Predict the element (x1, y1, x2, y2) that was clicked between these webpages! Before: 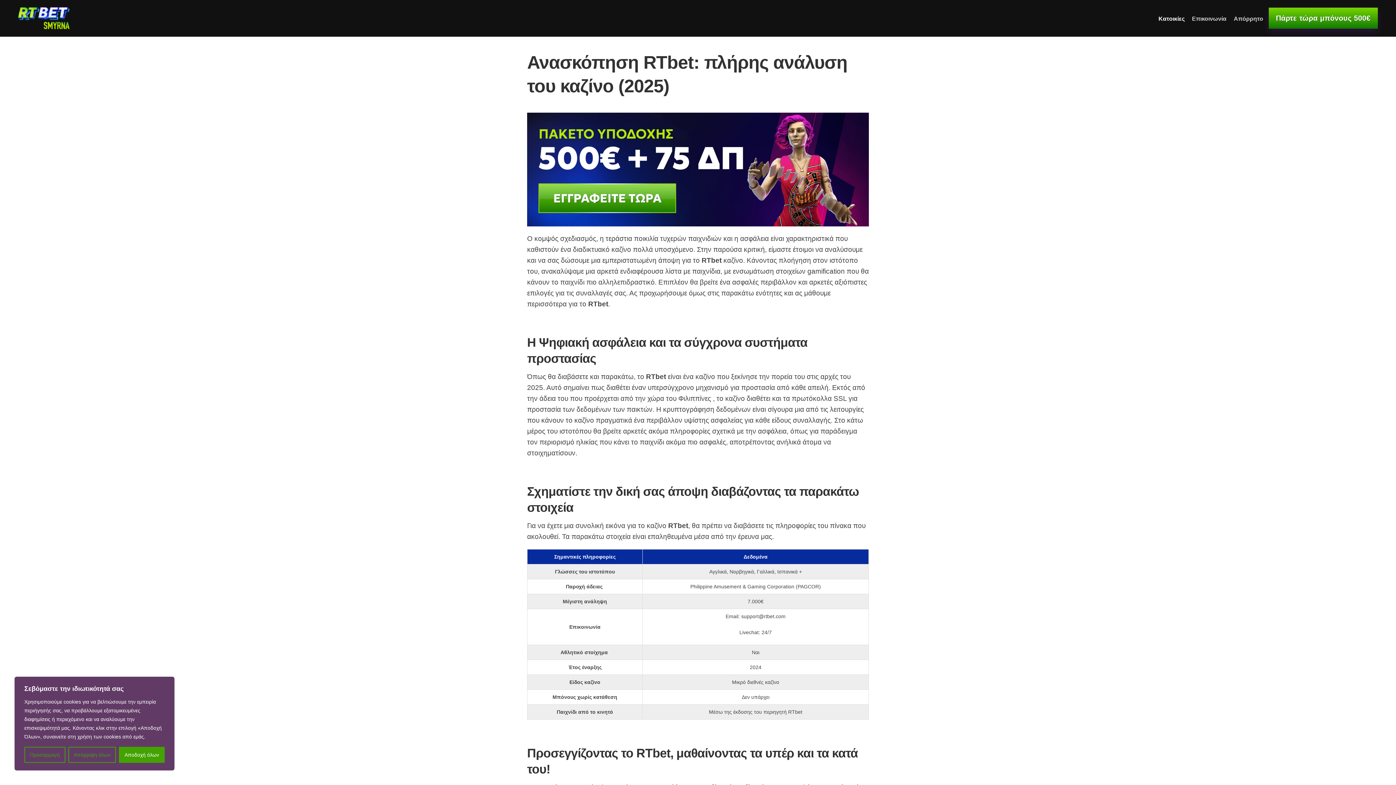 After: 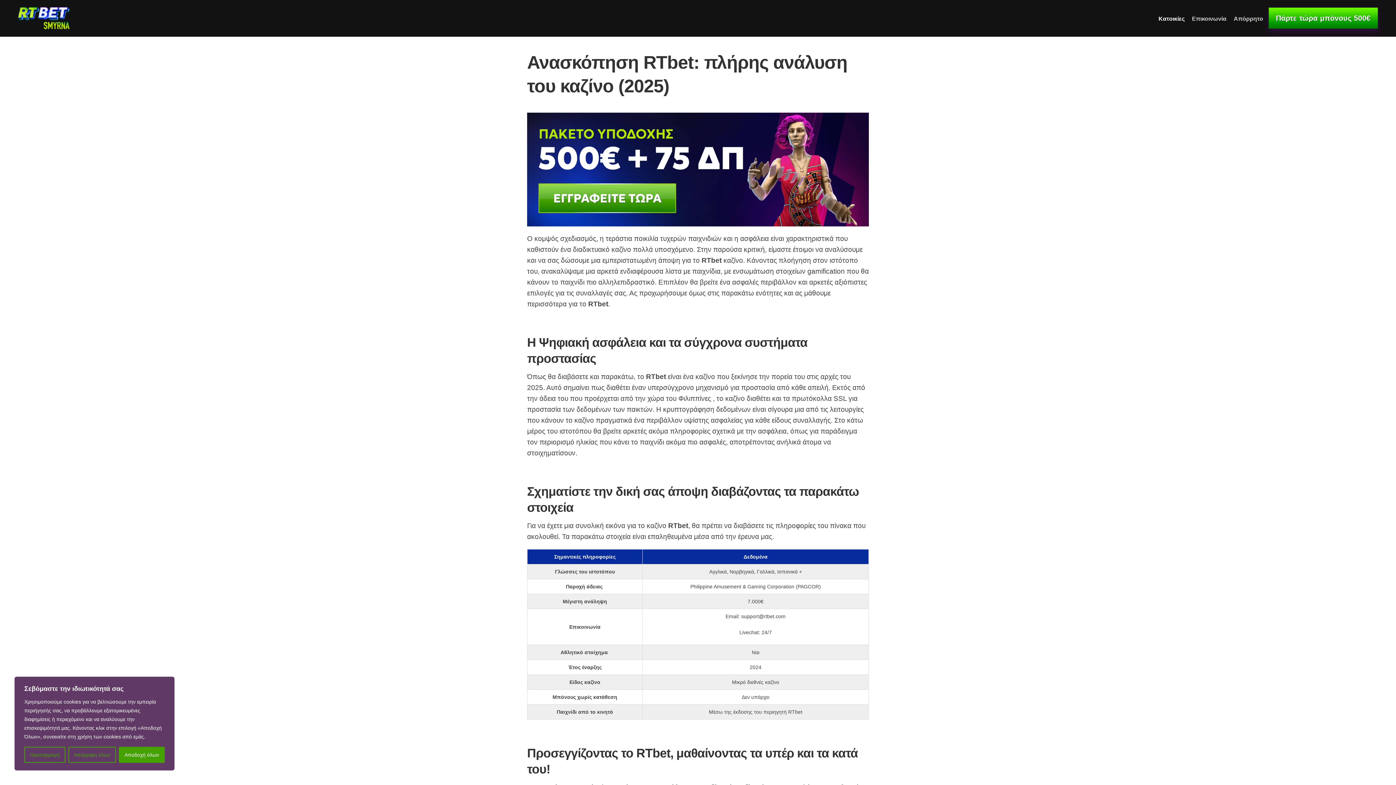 Action: label: Πάρτε τώρα μπόνους 500€ bbox: (1269, 7, 1378, 28)